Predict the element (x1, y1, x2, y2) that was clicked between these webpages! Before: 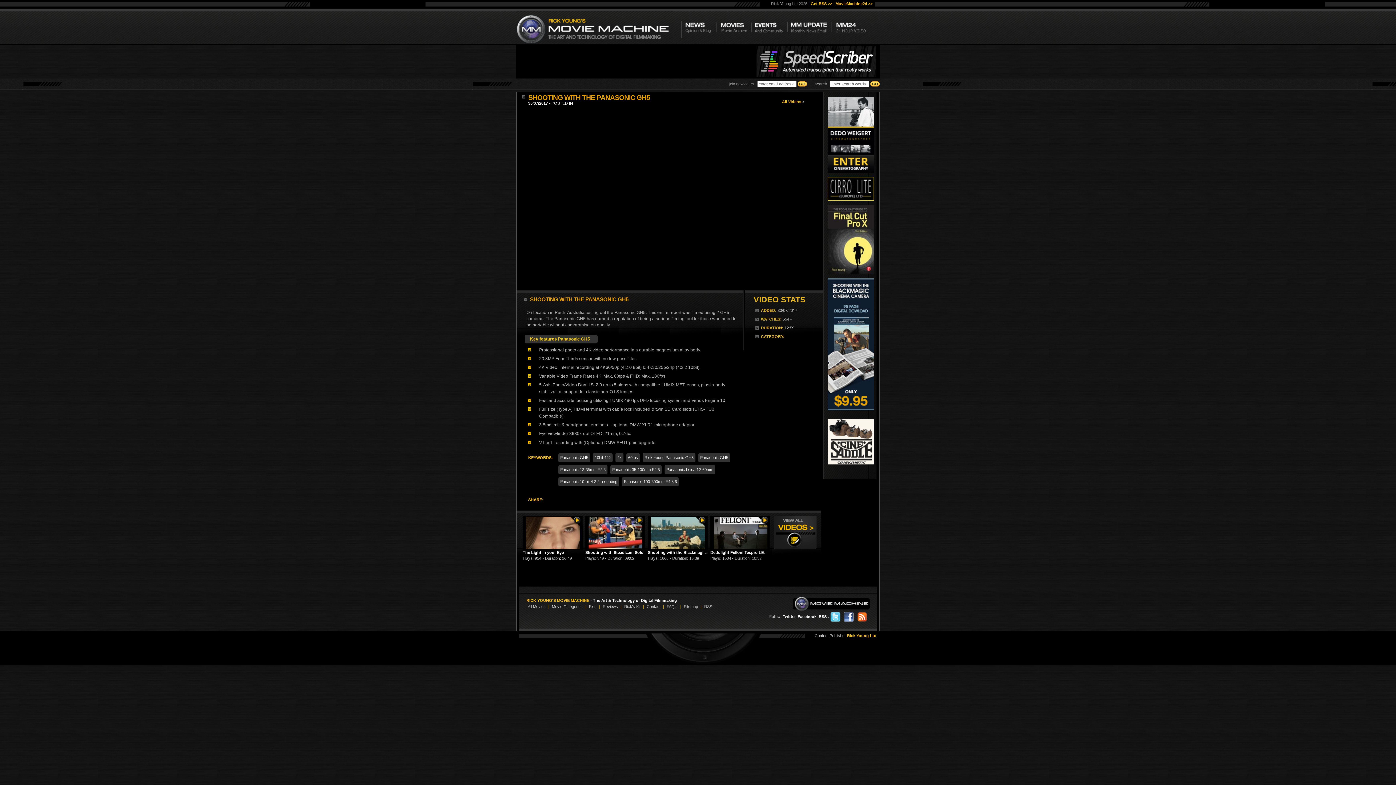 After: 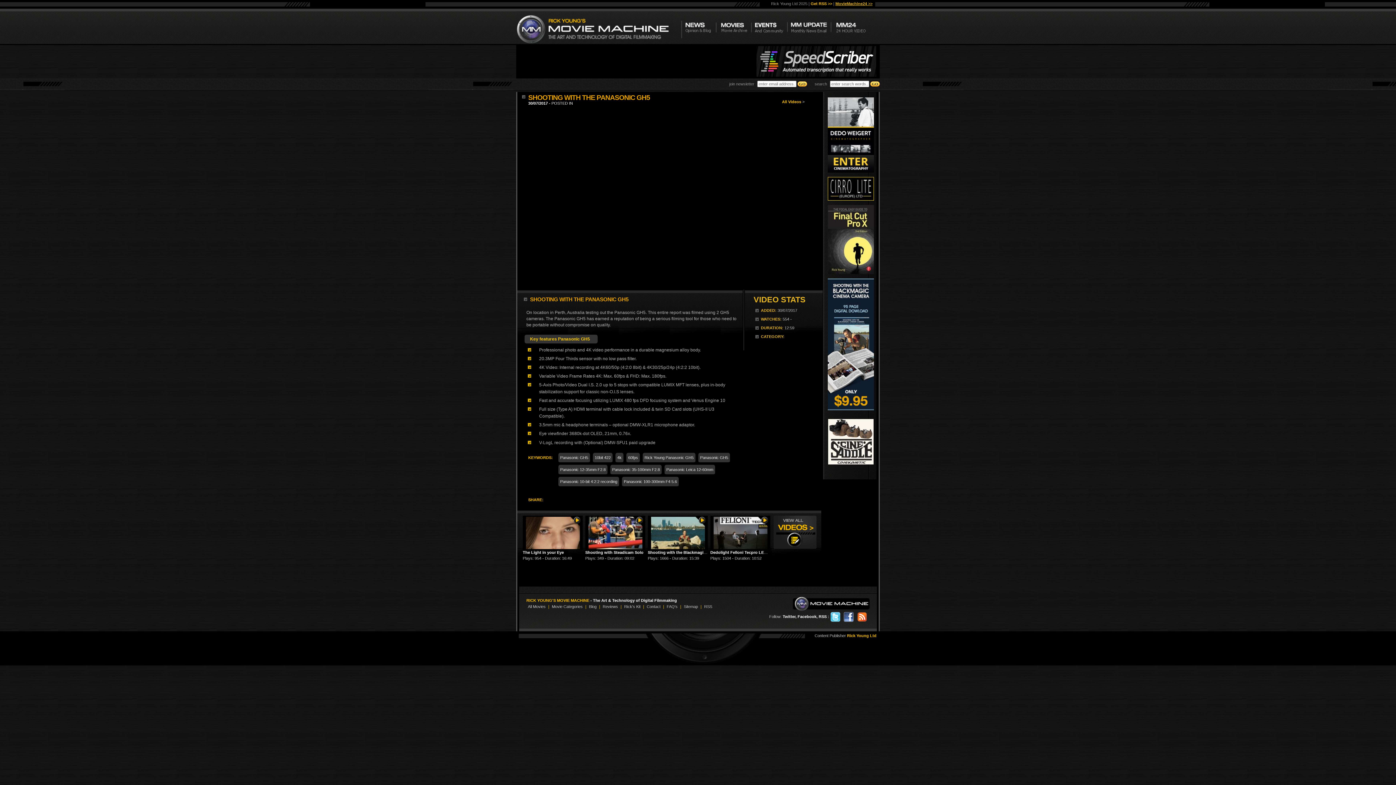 Action: bbox: (835, 1, 872, 5) label: MovieMachine24 >>